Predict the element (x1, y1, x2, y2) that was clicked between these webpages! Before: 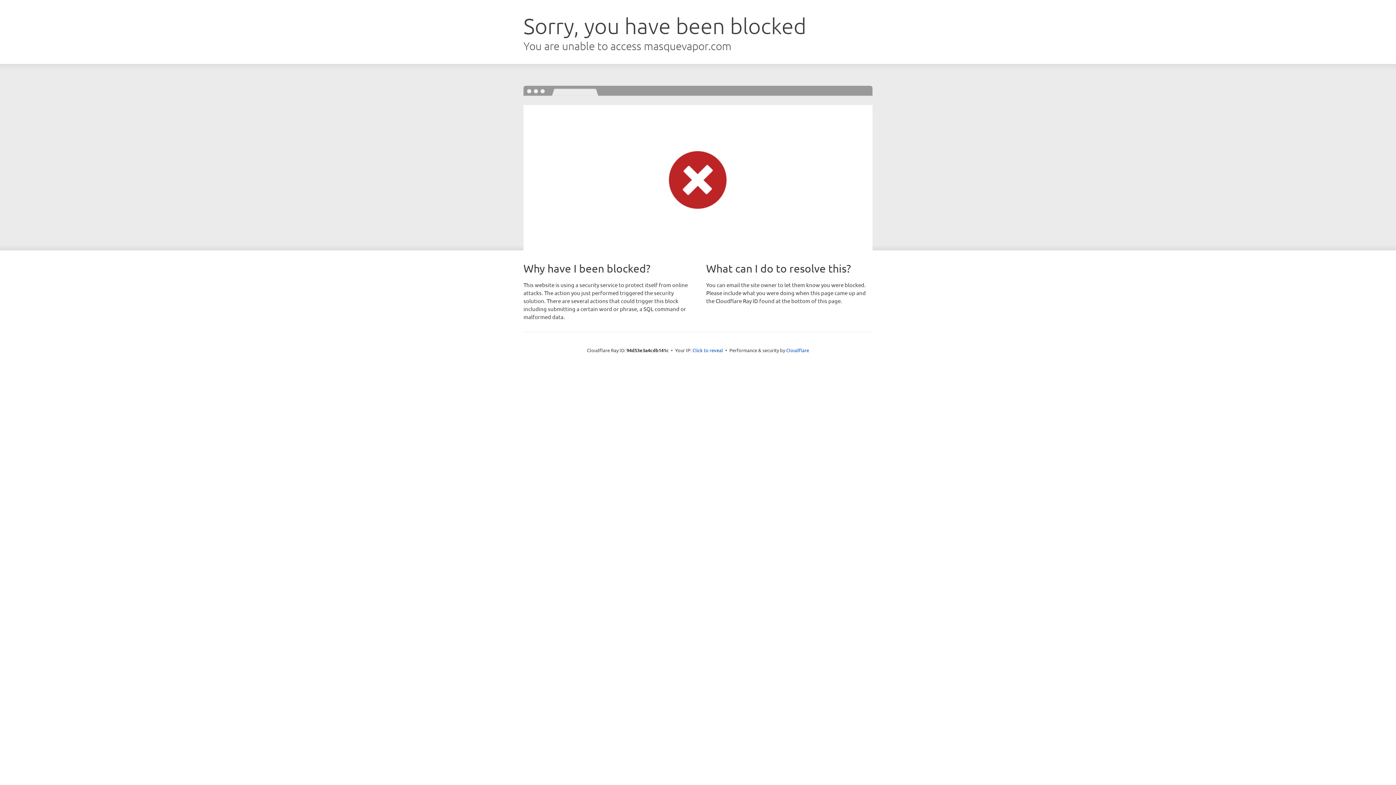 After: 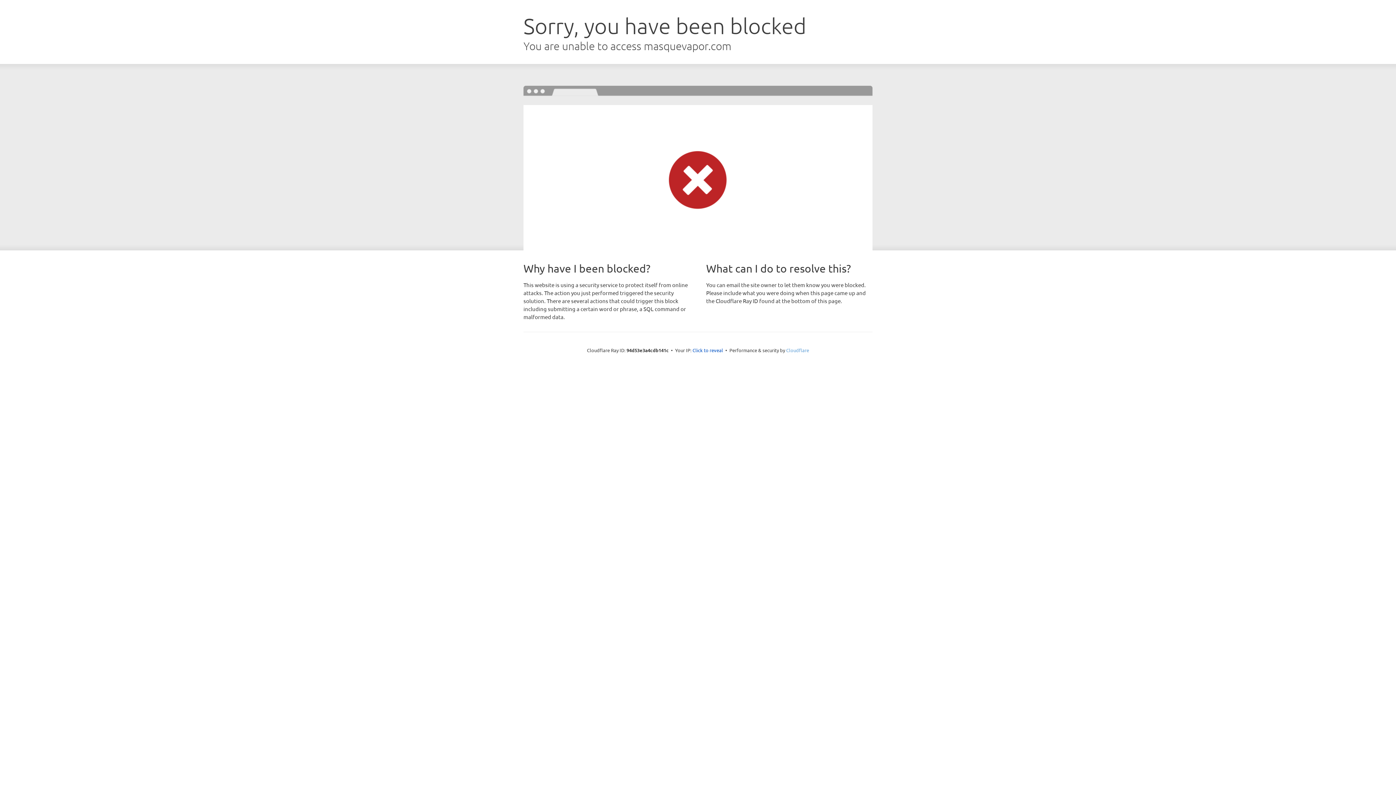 Action: bbox: (786, 347, 809, 353) label: Cloudflare